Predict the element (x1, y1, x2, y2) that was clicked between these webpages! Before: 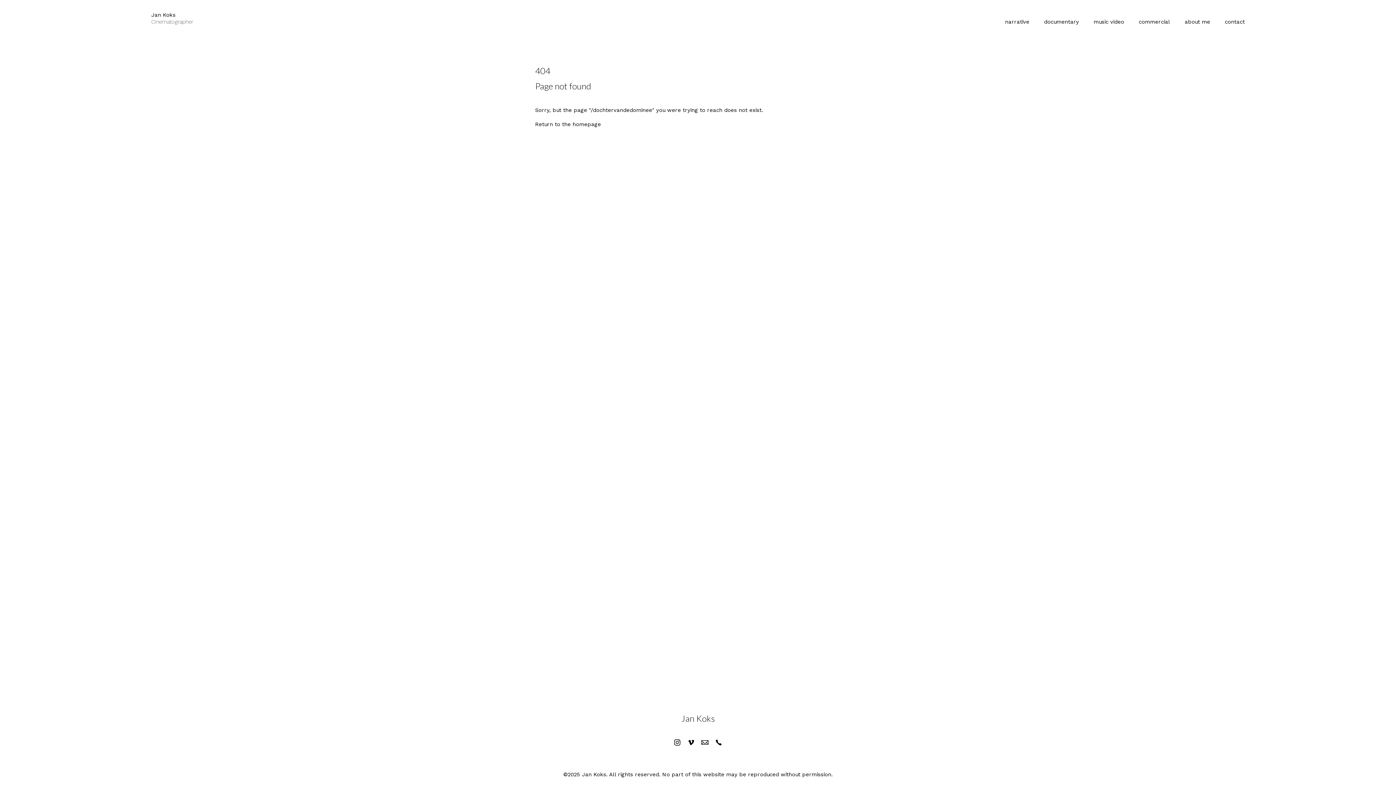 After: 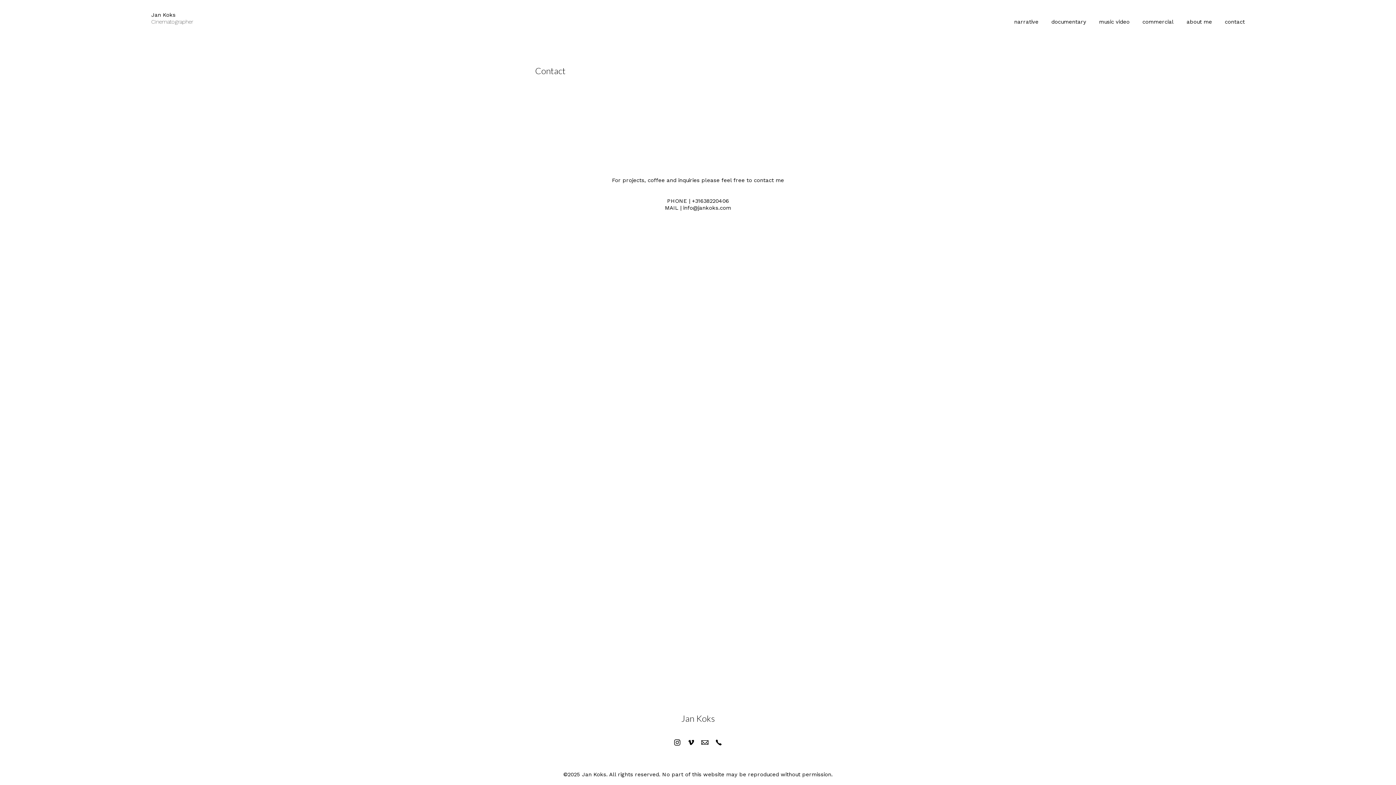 Action: label: contact bbox: (1225, 18, 1245, 25)